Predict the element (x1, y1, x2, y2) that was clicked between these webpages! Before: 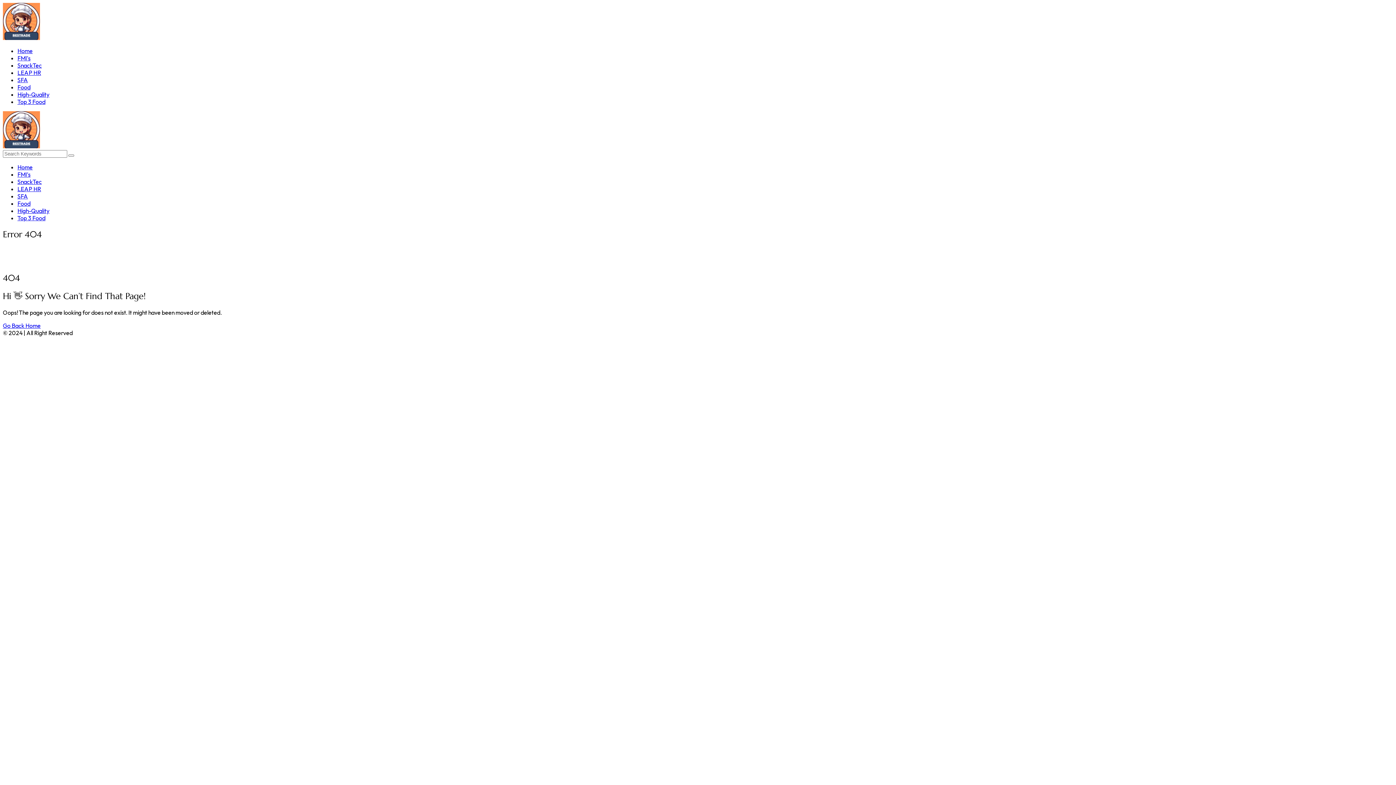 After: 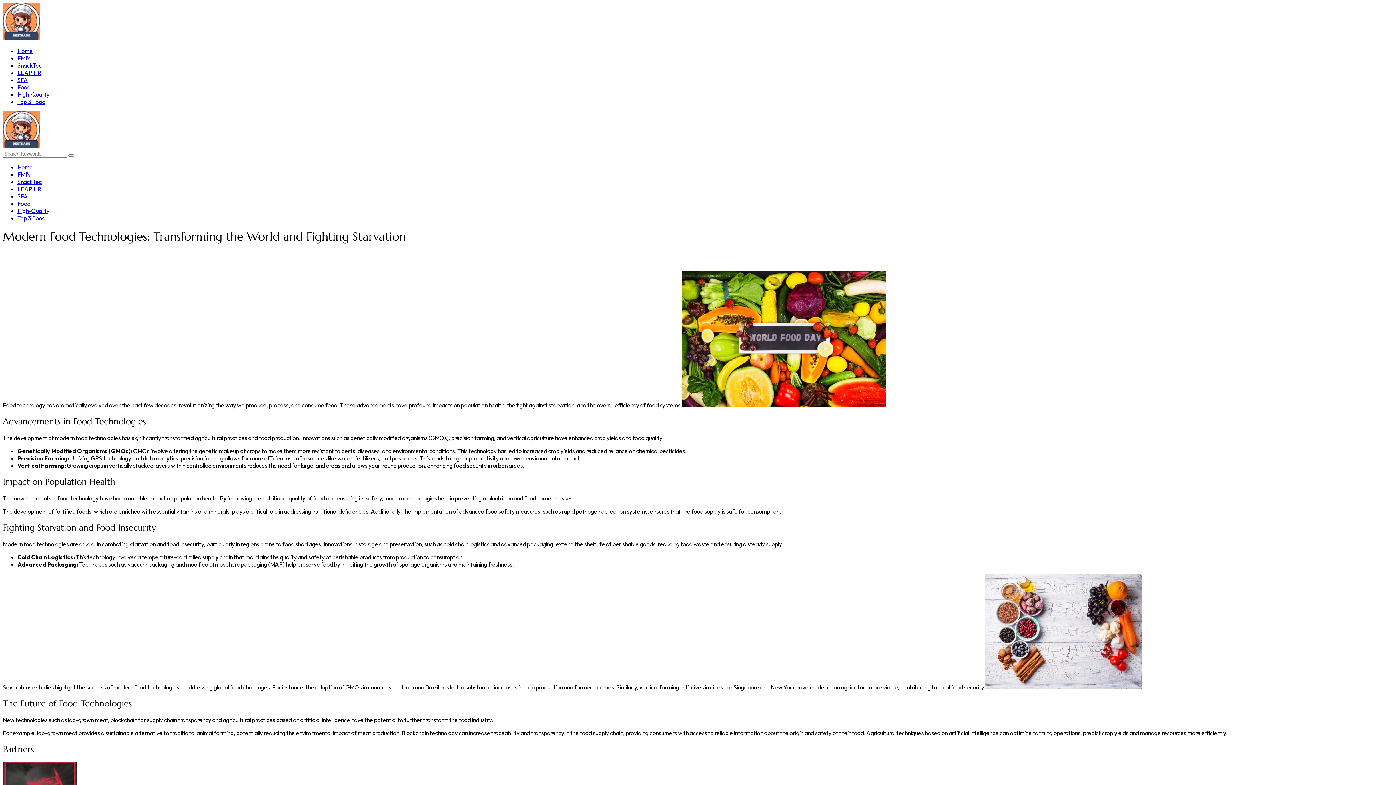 Action: bbox: (2, 142, 40, 149)